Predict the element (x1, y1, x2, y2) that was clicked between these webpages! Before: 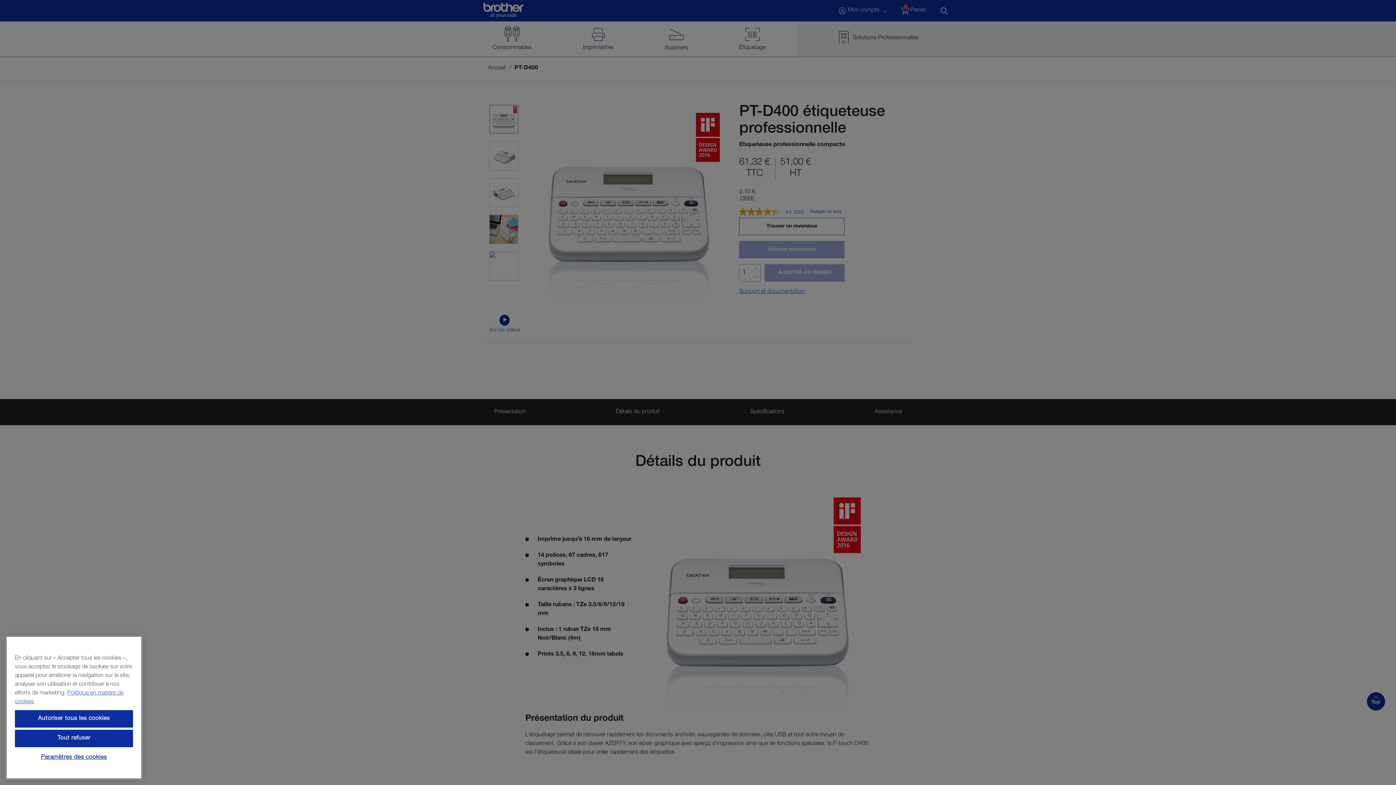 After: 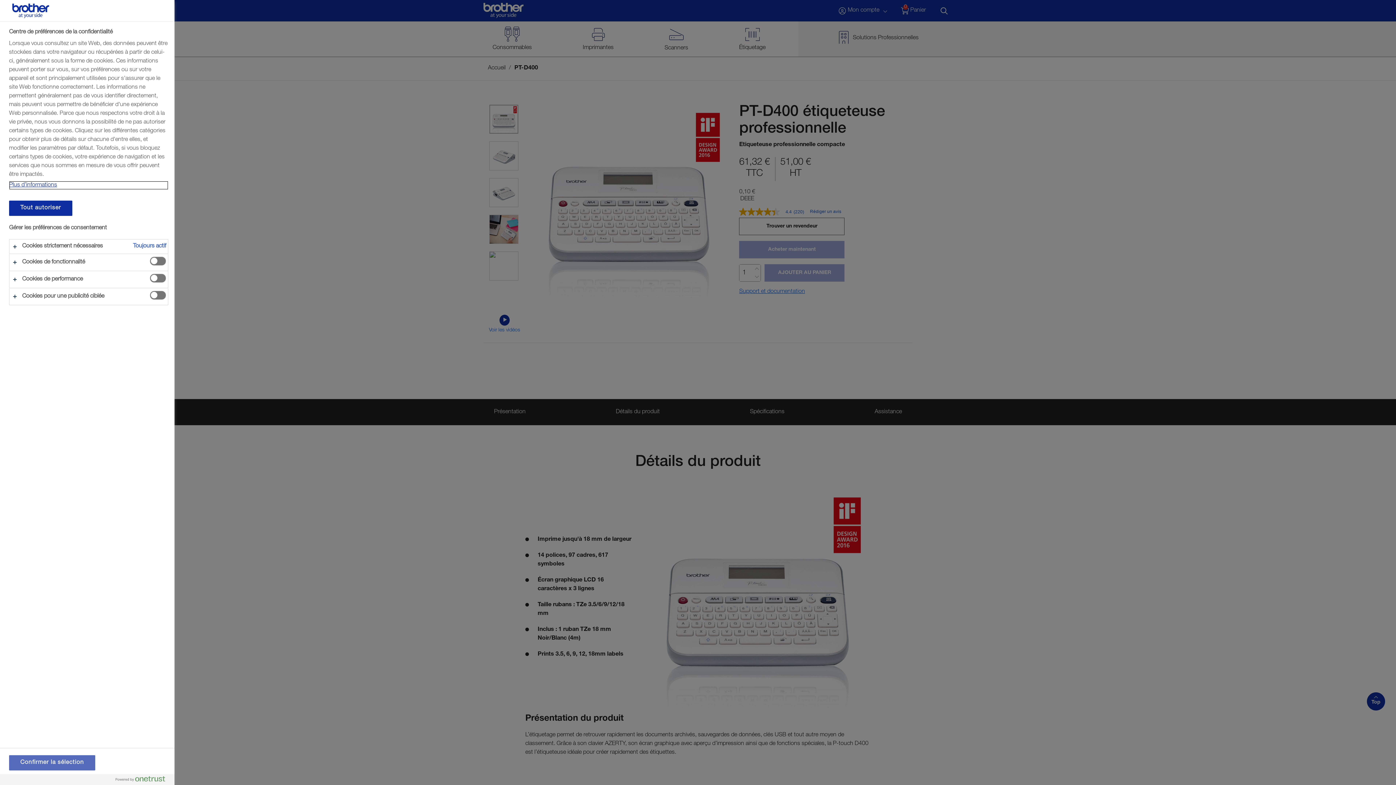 Action: bbox: (14, 749, 133, 766) label: Paramètres des cookies